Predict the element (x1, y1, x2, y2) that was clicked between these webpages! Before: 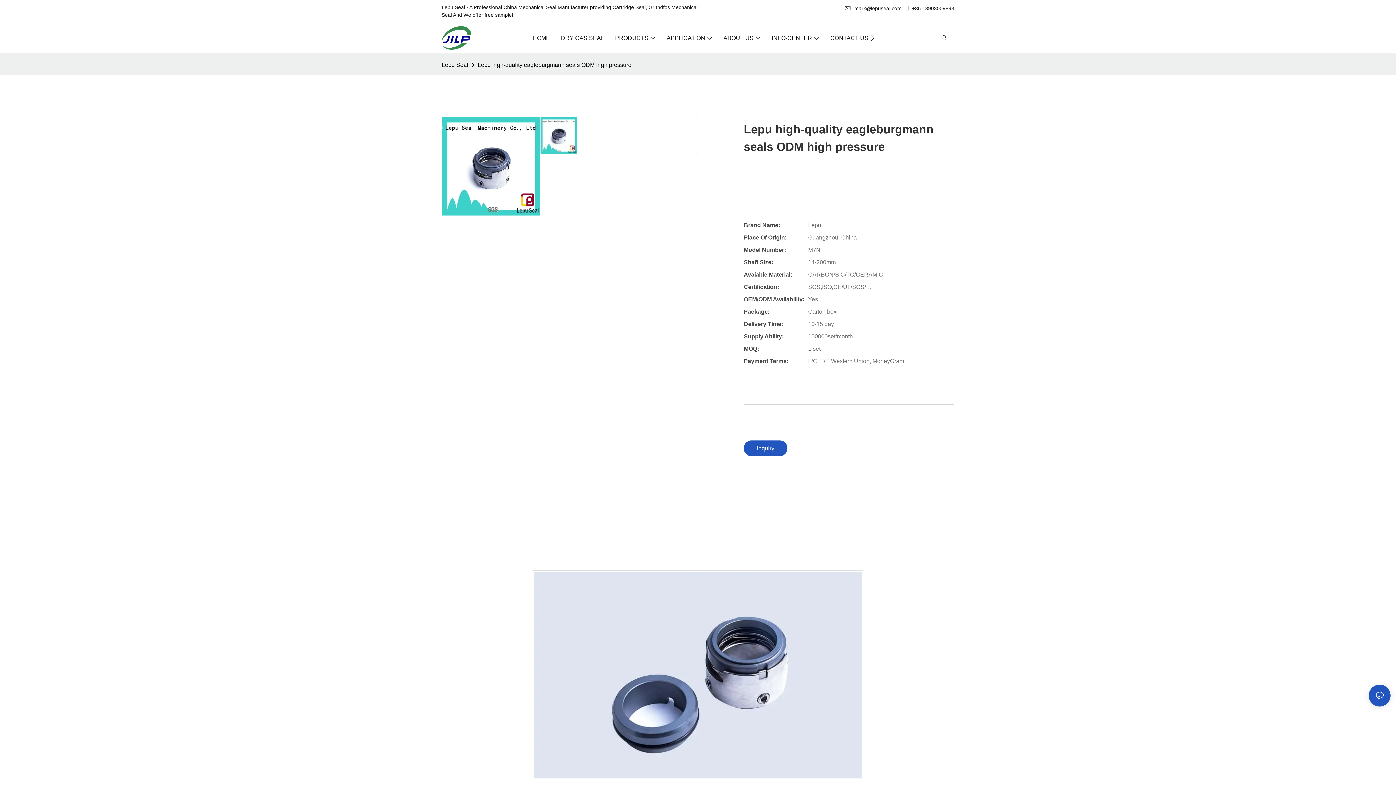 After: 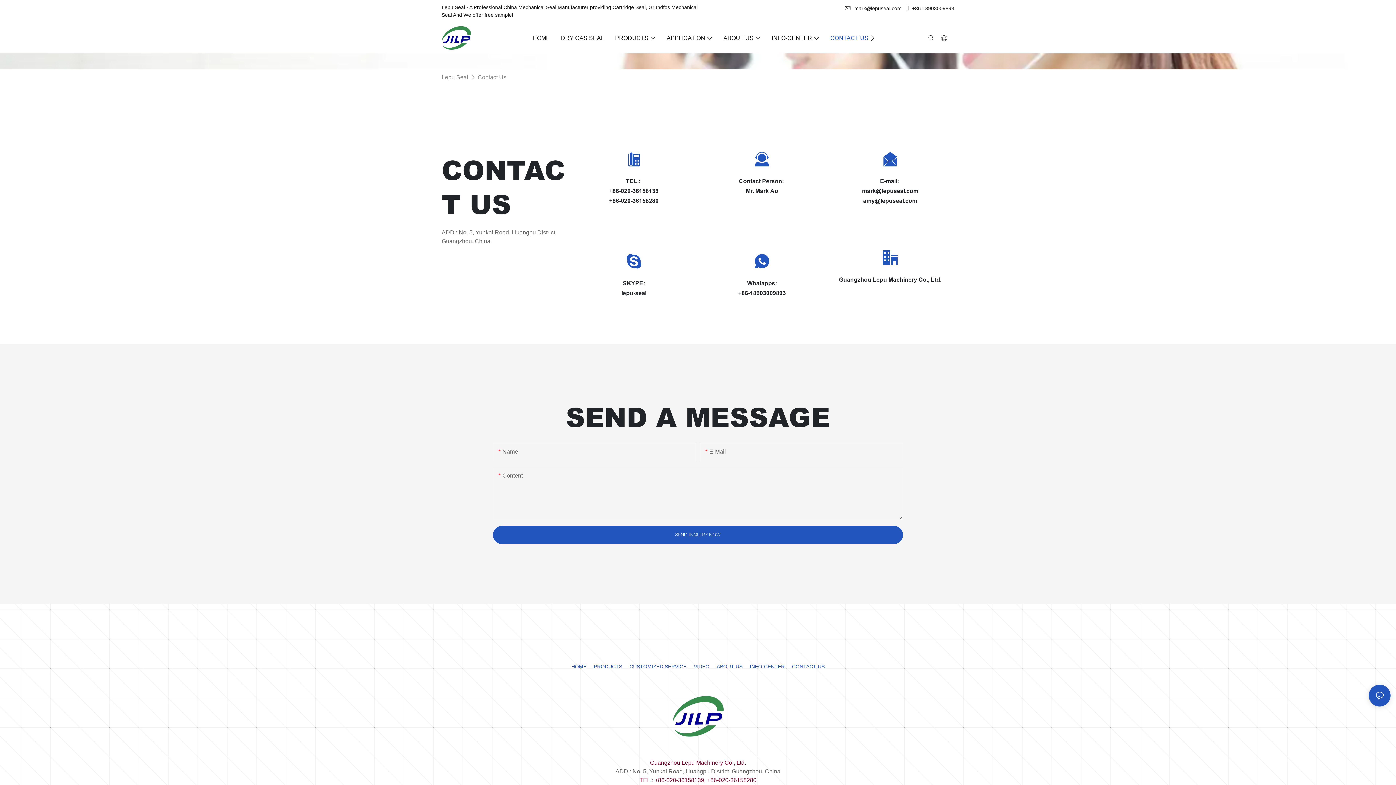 Action: bbox: (830, 33, 868, 42) label: CONTACT US